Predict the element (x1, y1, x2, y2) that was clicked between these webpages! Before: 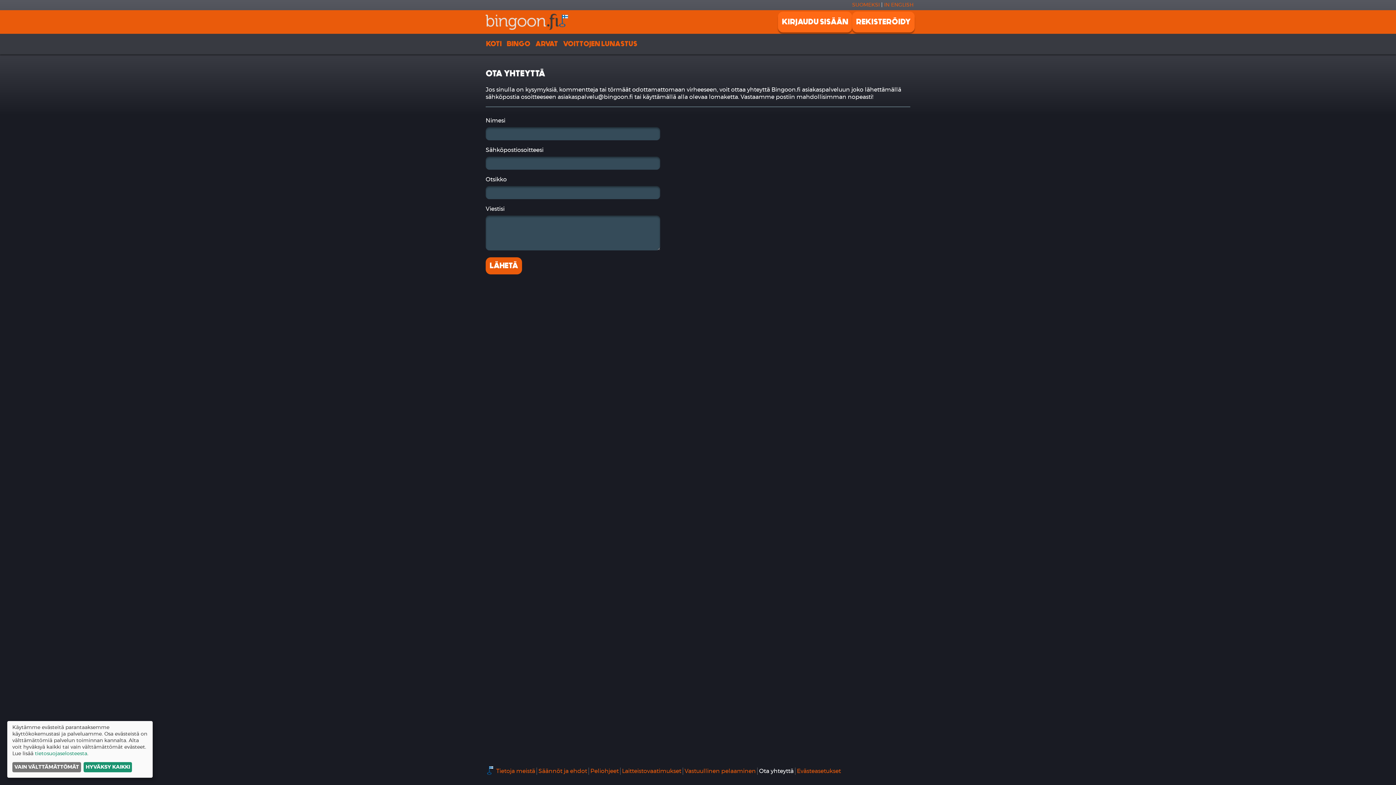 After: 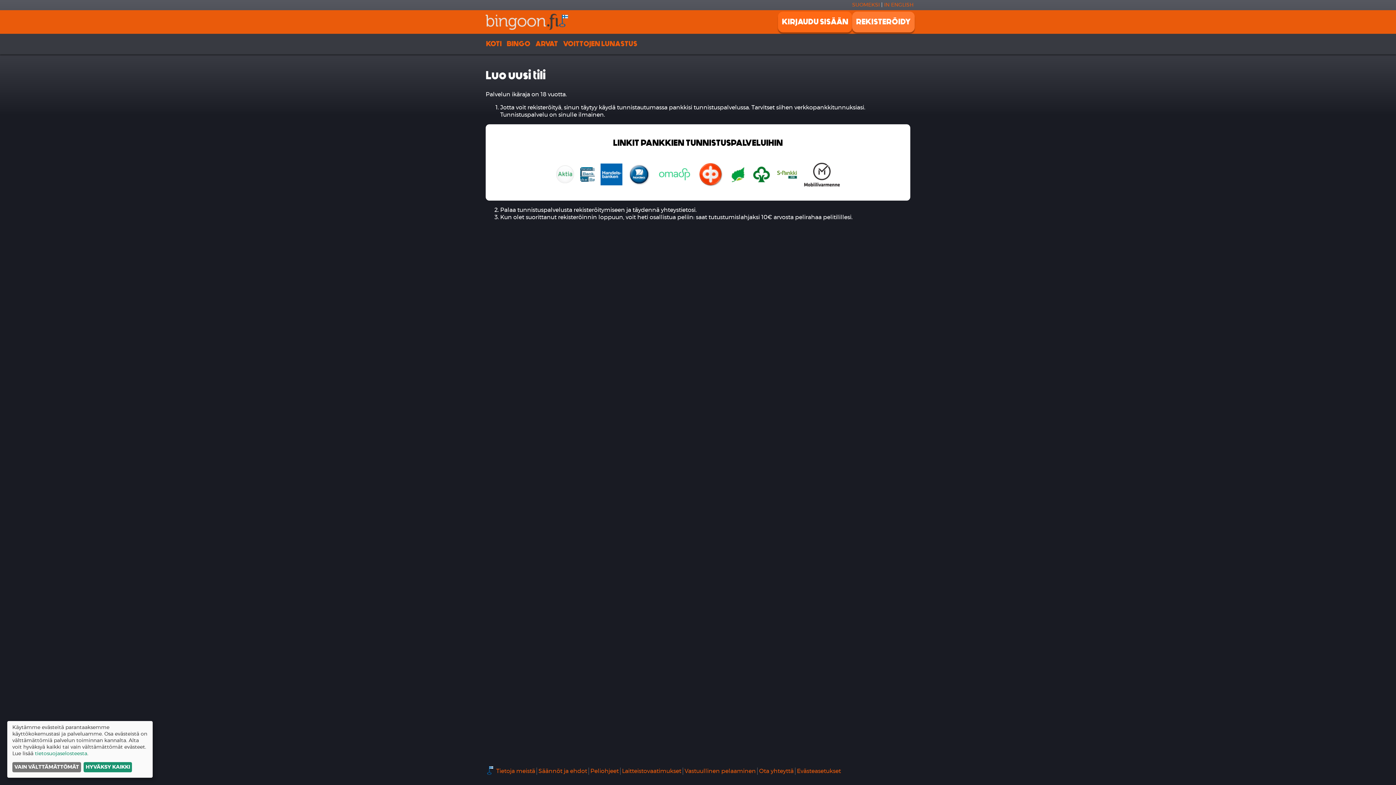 Action: label: REKISTERÖIDY bbox: (852, 11, 914, 32)